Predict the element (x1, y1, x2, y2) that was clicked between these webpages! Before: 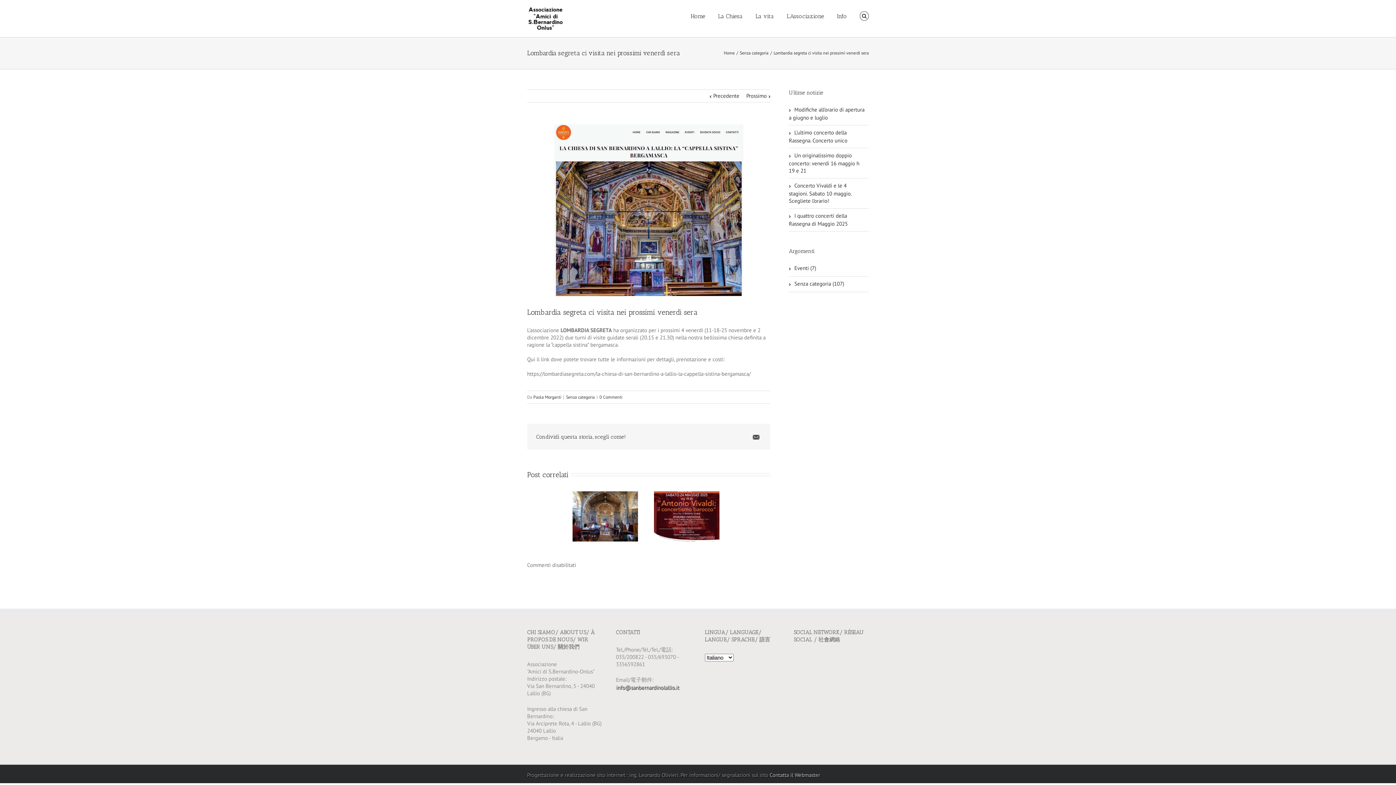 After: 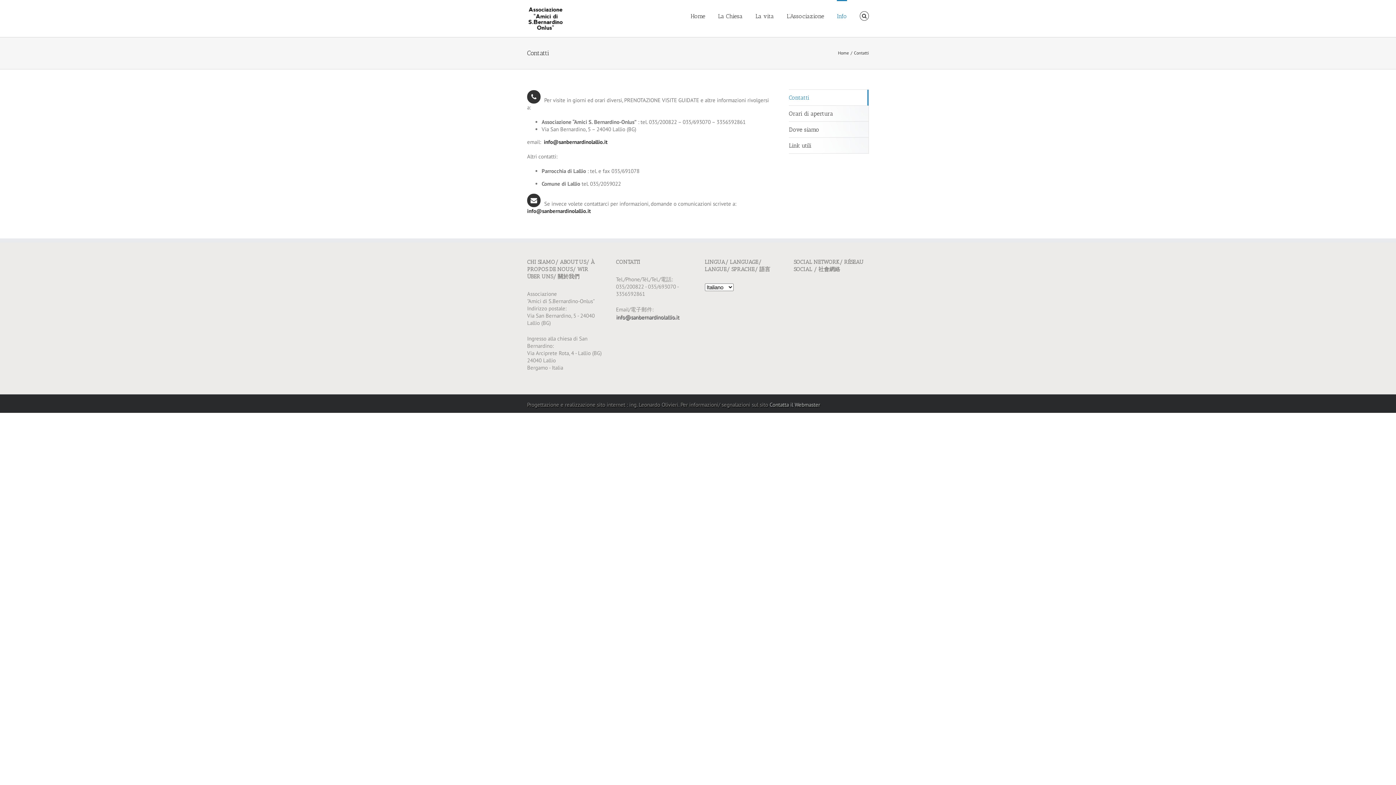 Action: bbox: (837, 0, 847, 31) label: Info